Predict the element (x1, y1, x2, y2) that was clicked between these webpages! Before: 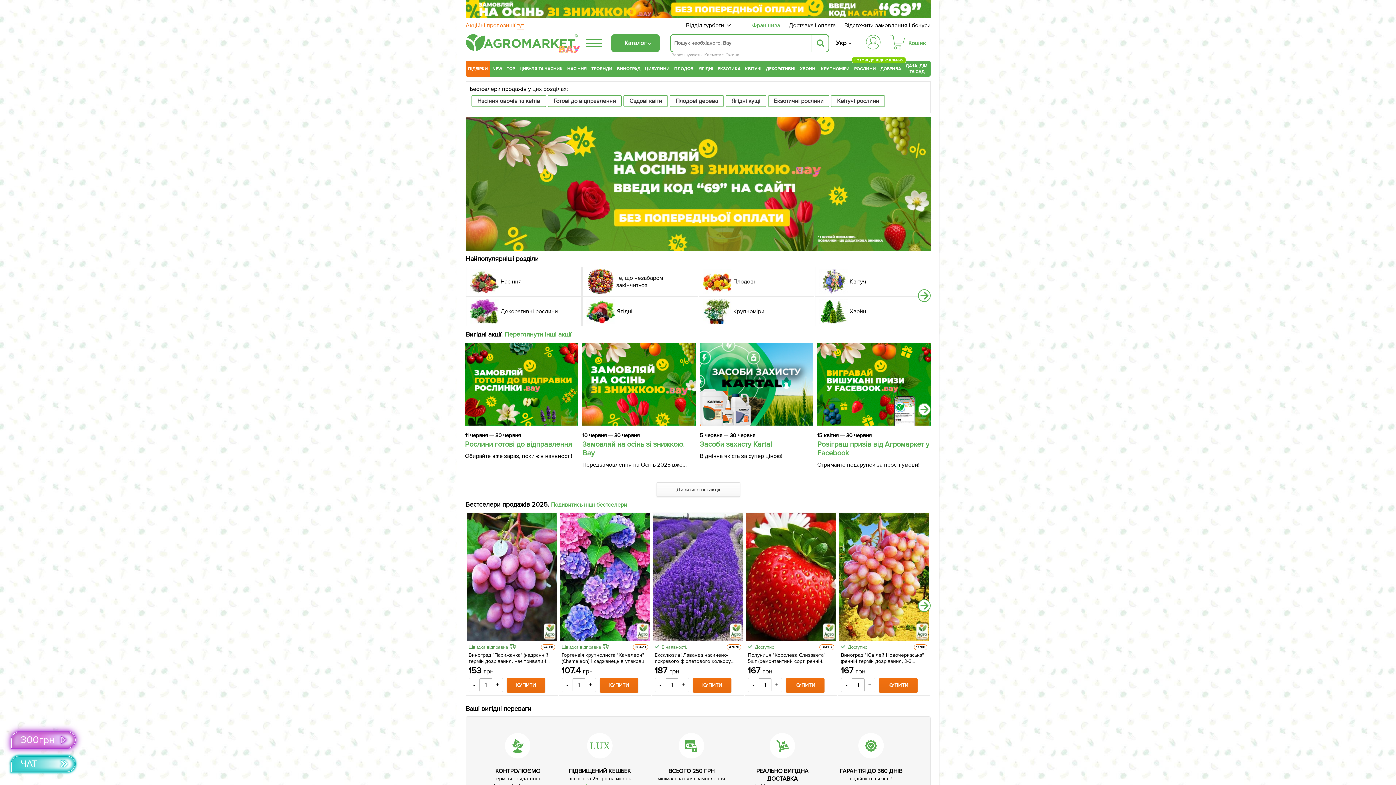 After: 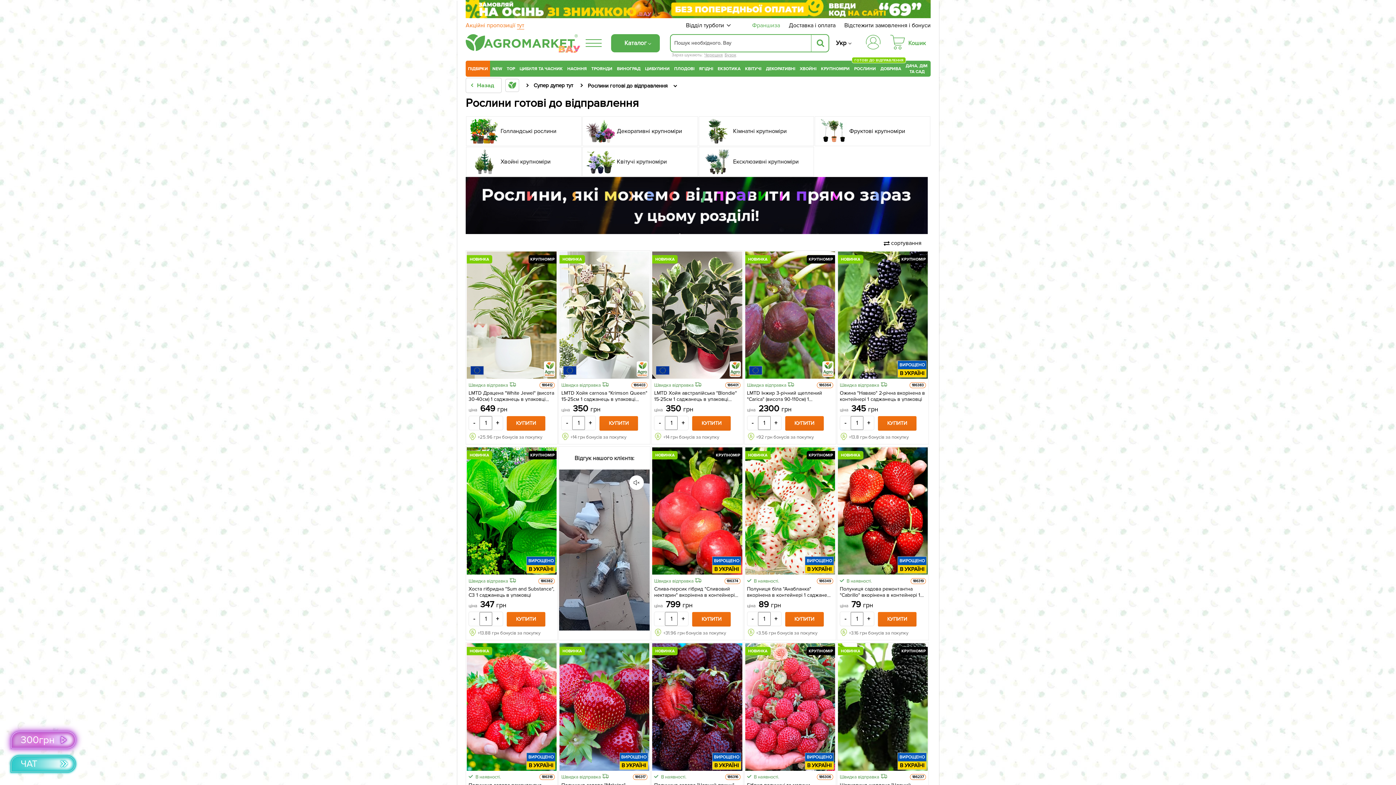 Action: label: Готові до відправлення bbox: (553, 97, 616, 104)